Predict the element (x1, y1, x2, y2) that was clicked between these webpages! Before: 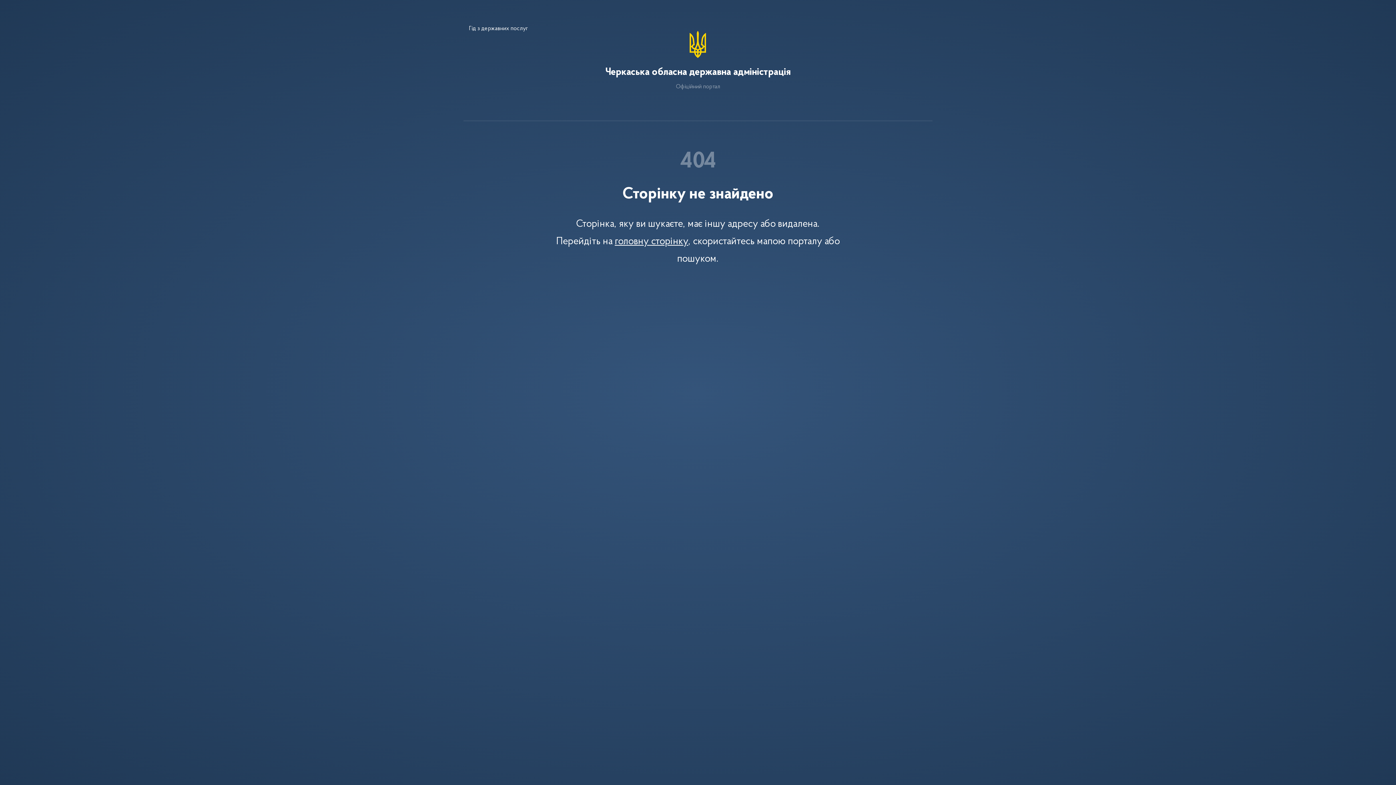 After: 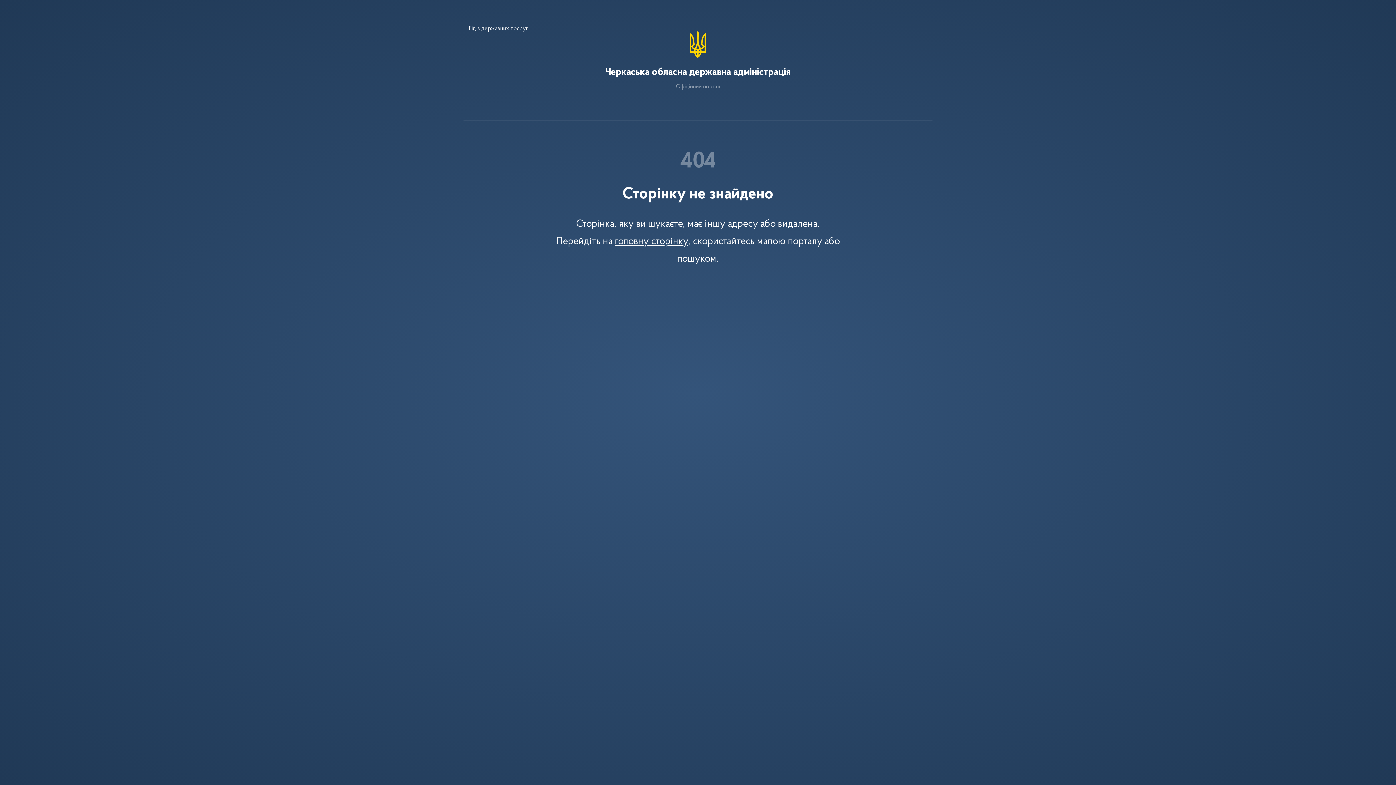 Action: bbox: (469, 25, 575, 31) label: Гід з державних послуг